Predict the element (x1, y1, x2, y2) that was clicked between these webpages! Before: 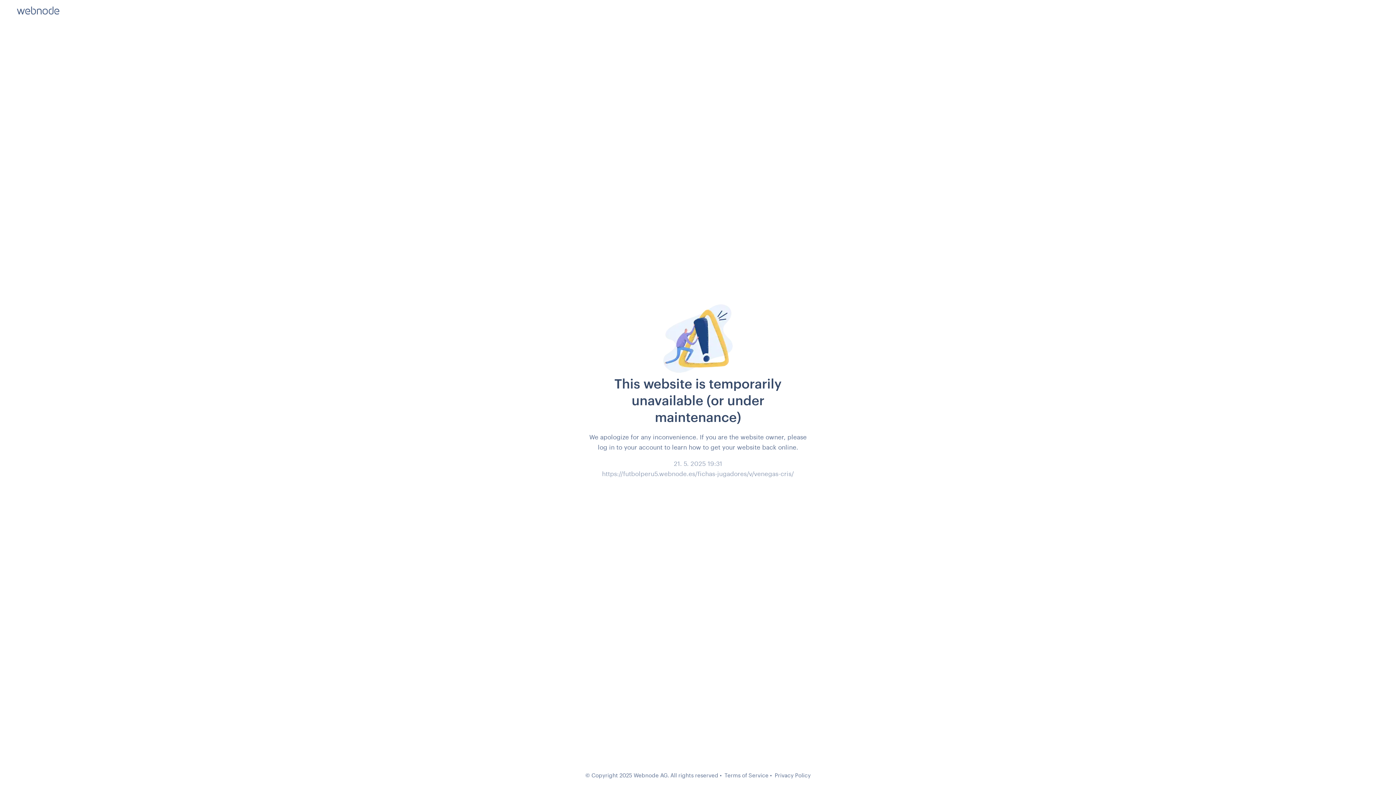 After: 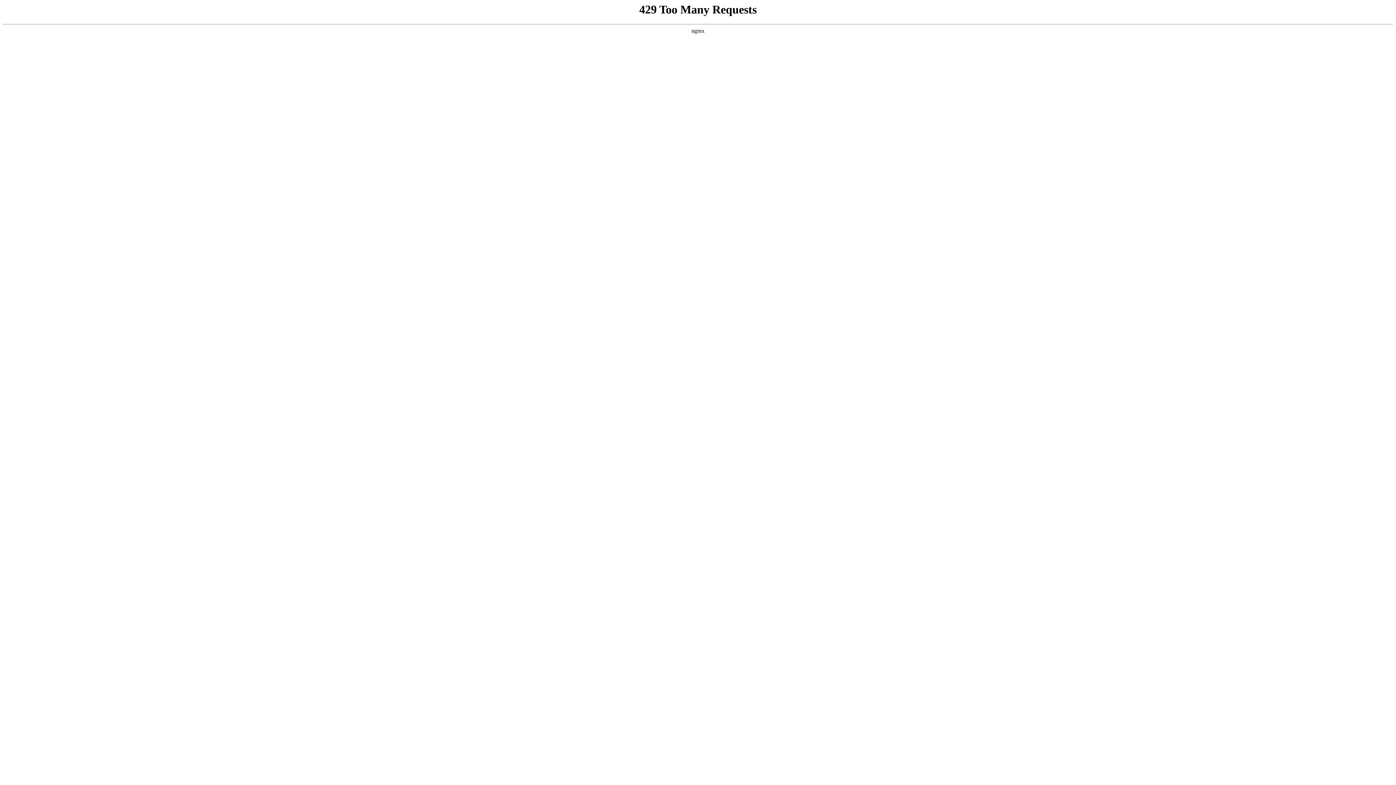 Action: label: Terms of Service bbox: (724, 772, 768, 778)